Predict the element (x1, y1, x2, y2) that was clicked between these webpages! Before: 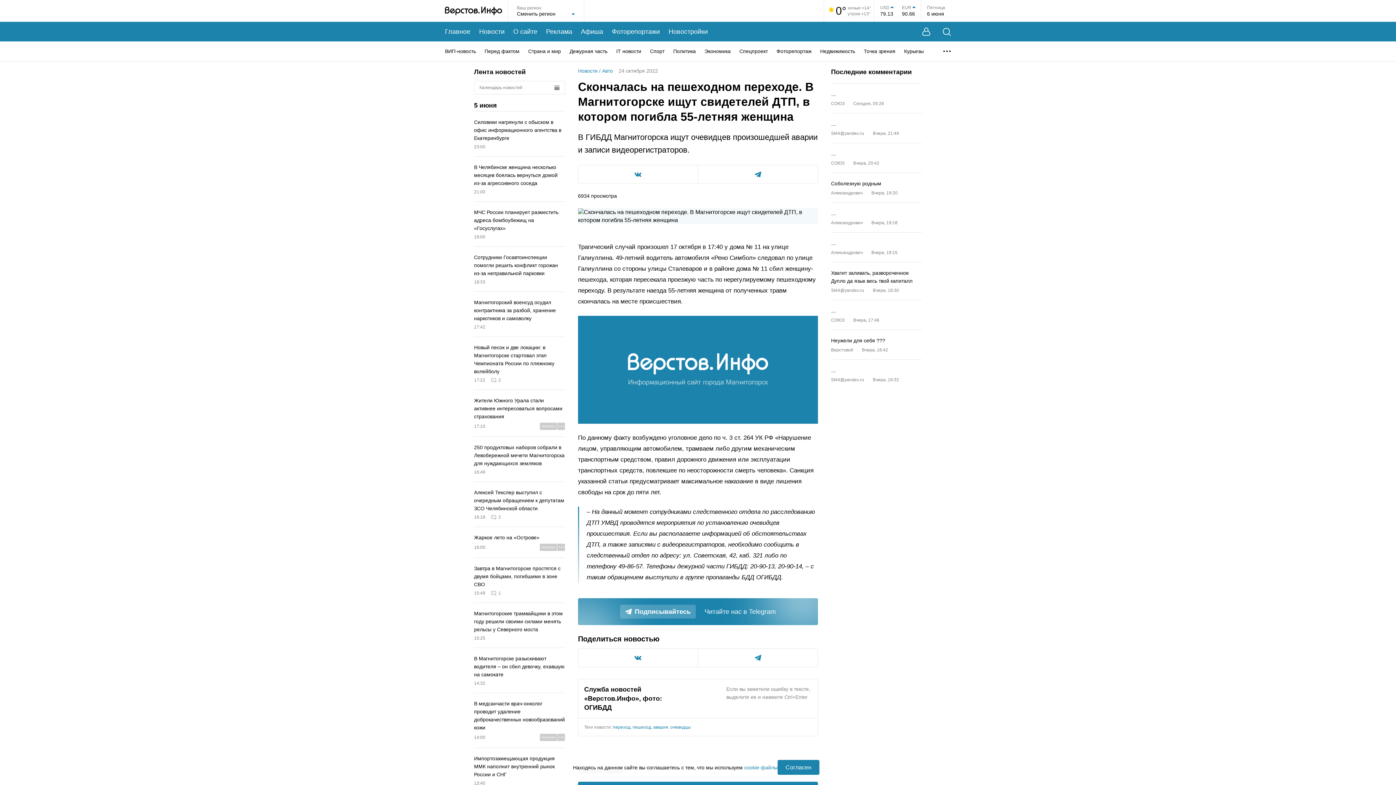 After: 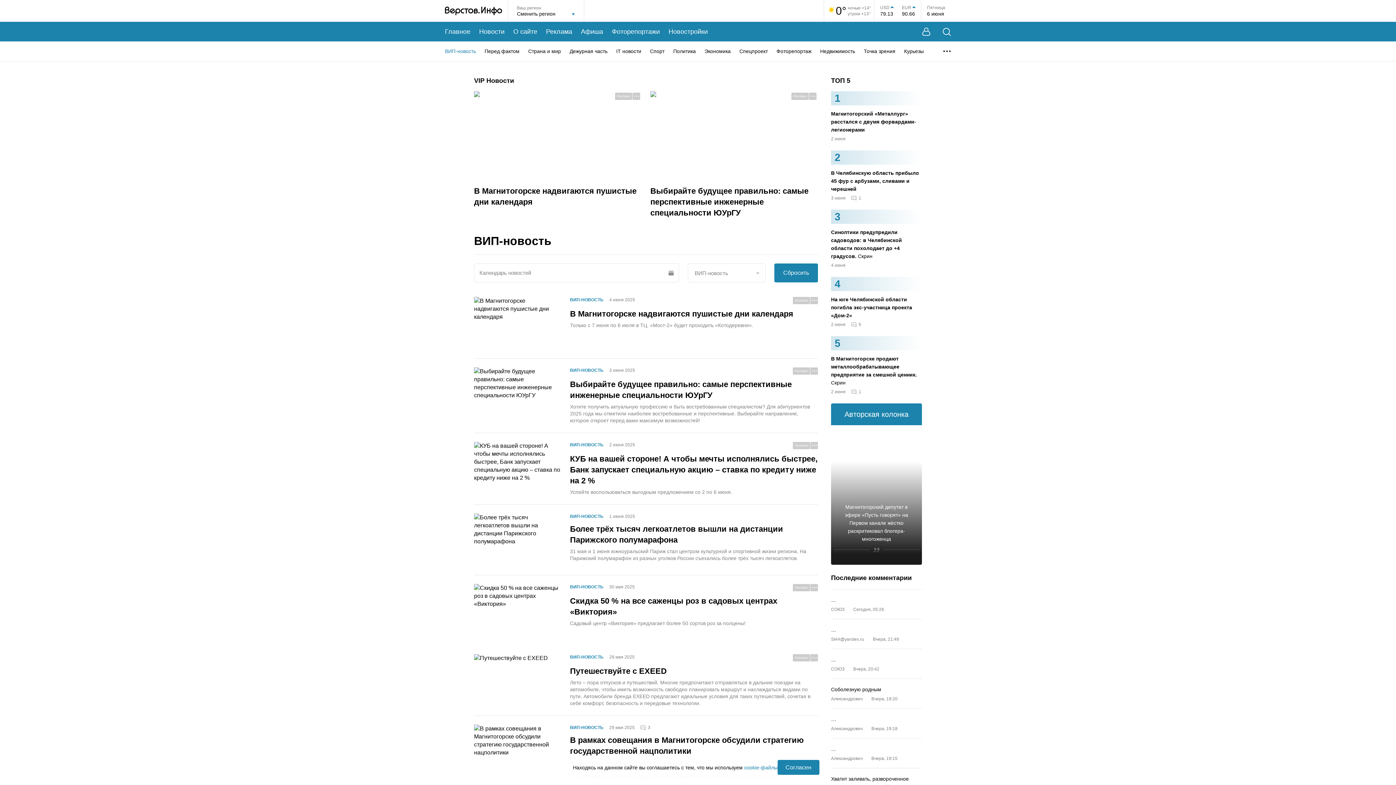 Action: bbox: (445, 47, 476, 54) label: ВИП-новость